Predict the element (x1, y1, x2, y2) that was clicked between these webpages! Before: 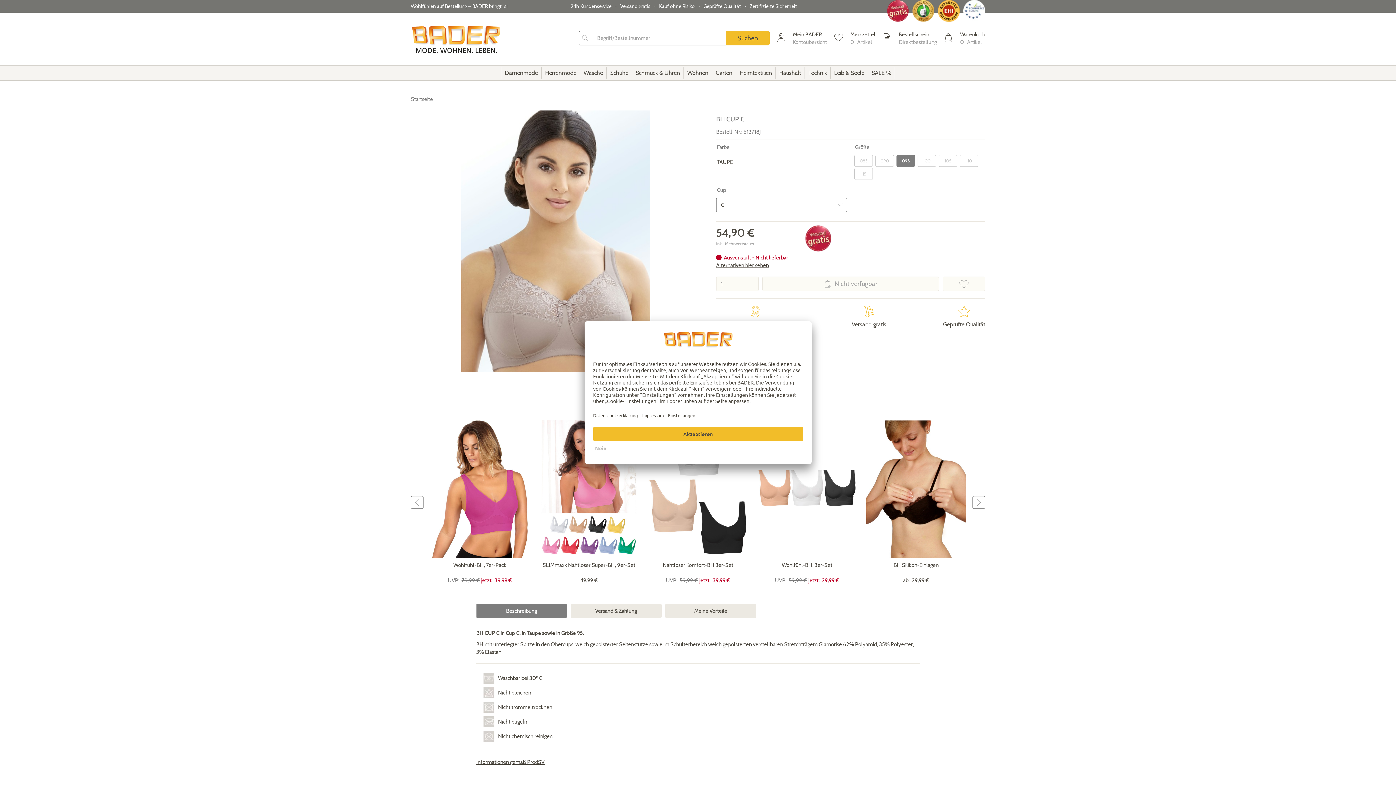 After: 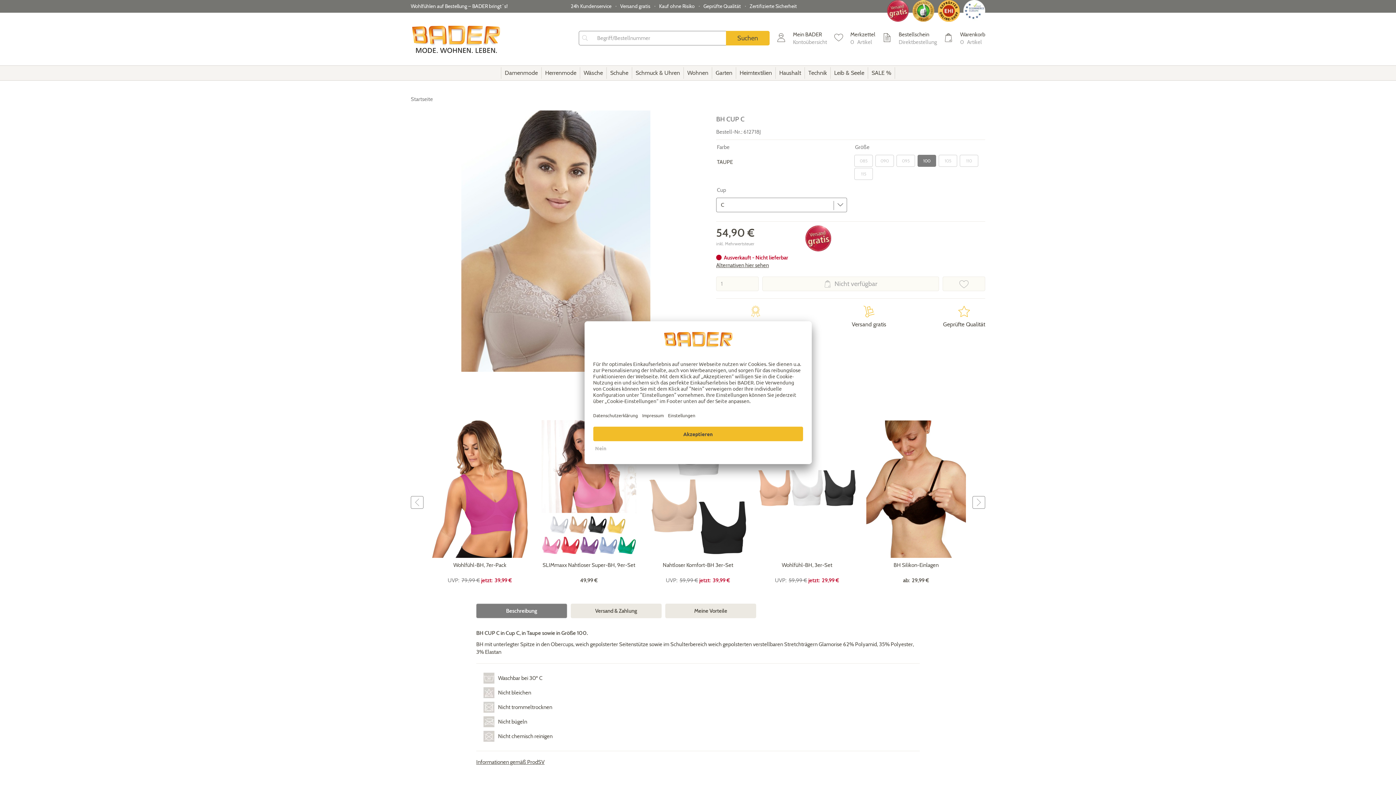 Action: label: 100 bbox: (917, 155, 936, 167)